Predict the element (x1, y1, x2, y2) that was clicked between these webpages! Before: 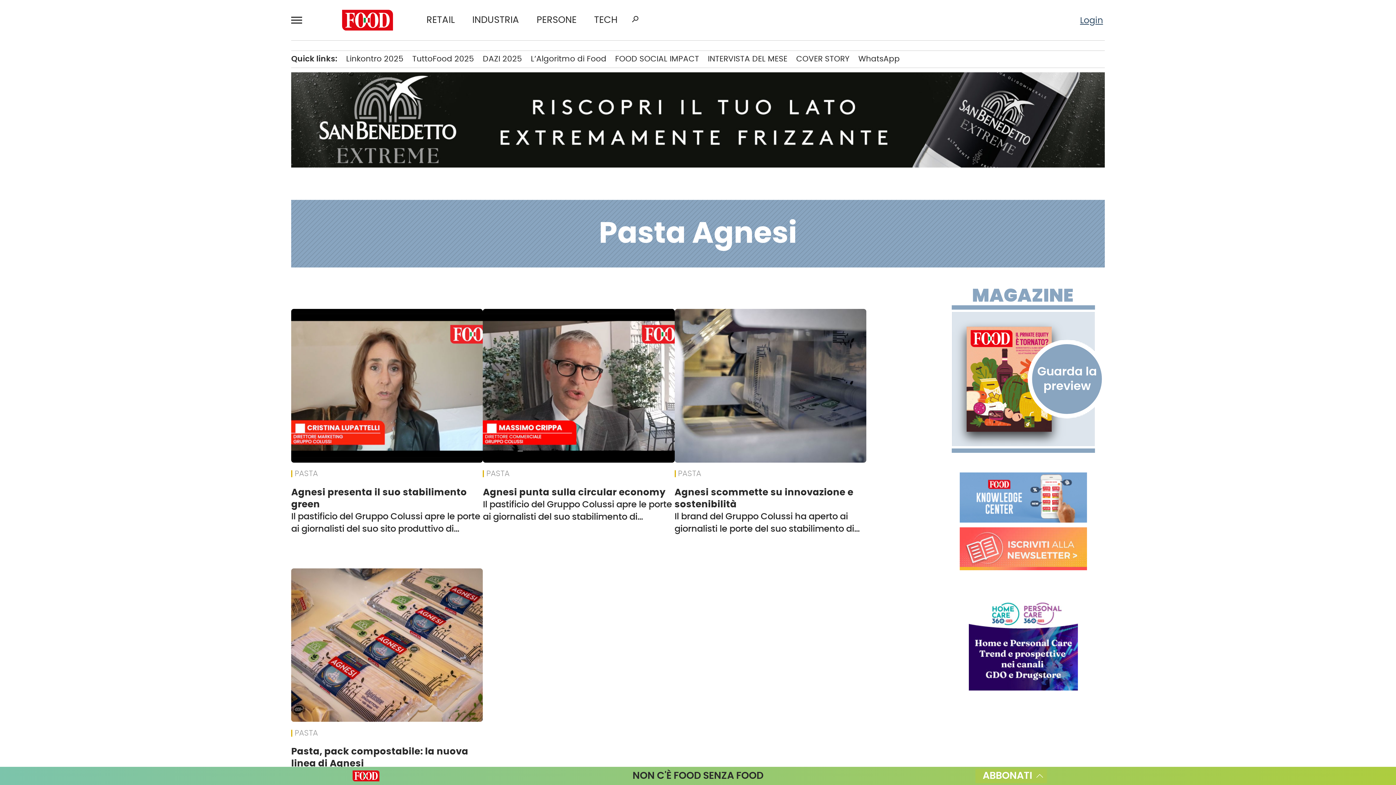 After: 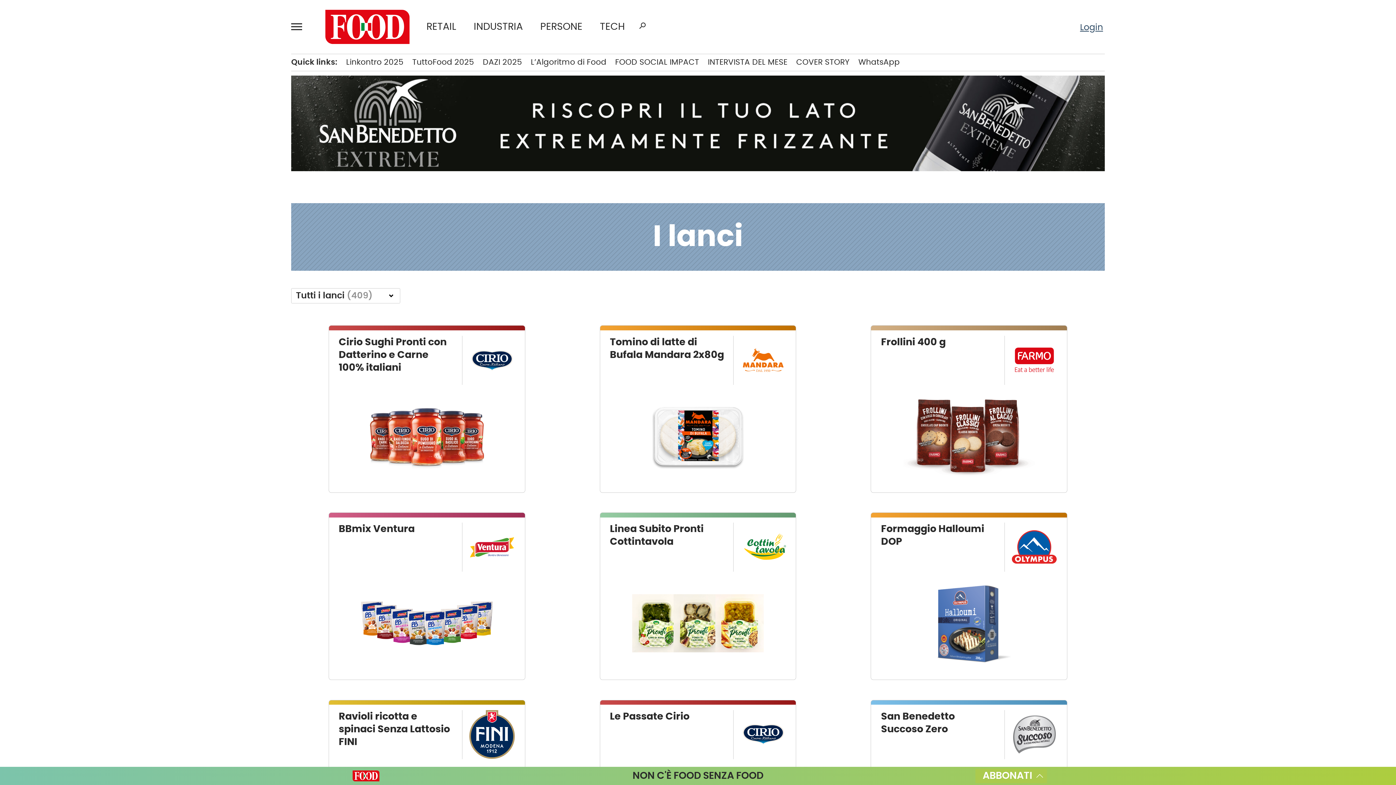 Action: label: I LANCI bbox: (43, 220, 154, 239)